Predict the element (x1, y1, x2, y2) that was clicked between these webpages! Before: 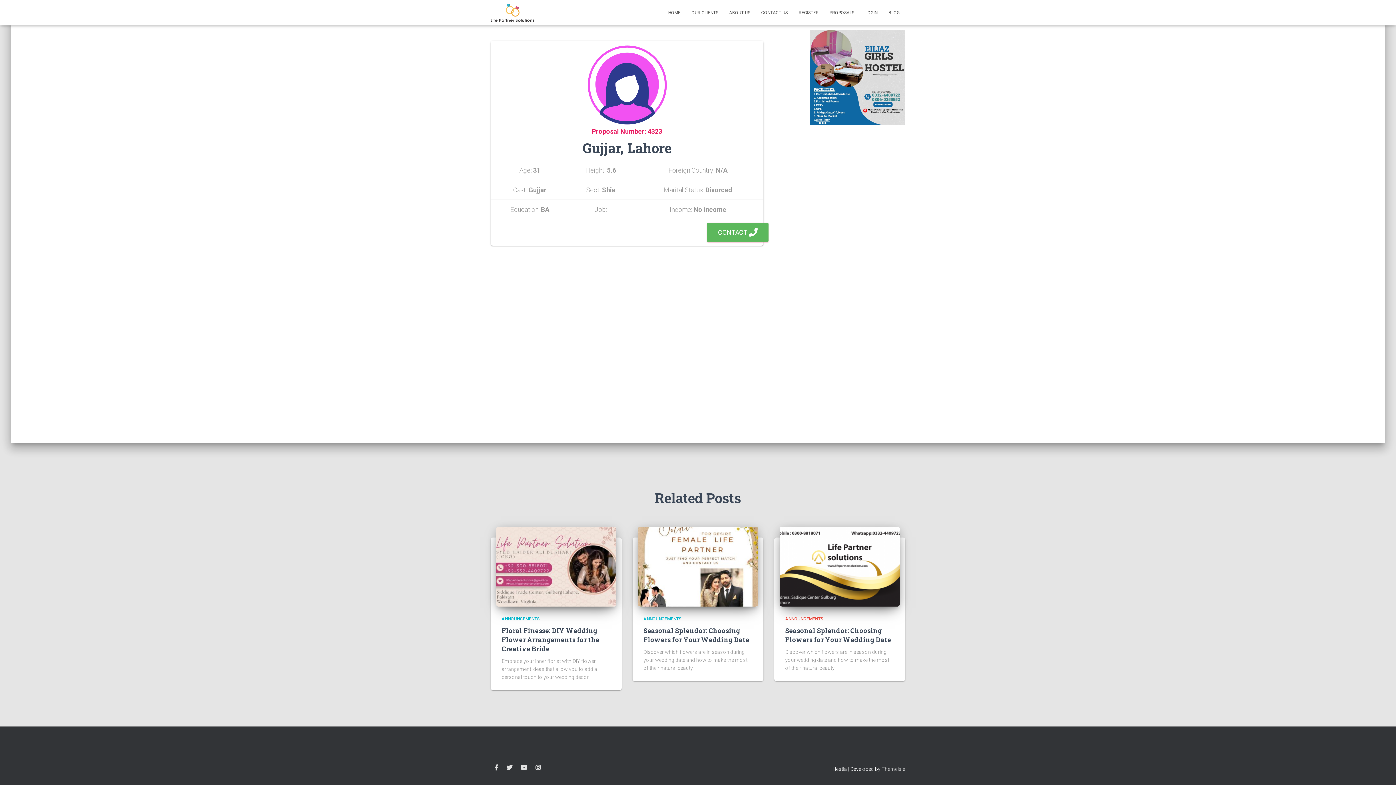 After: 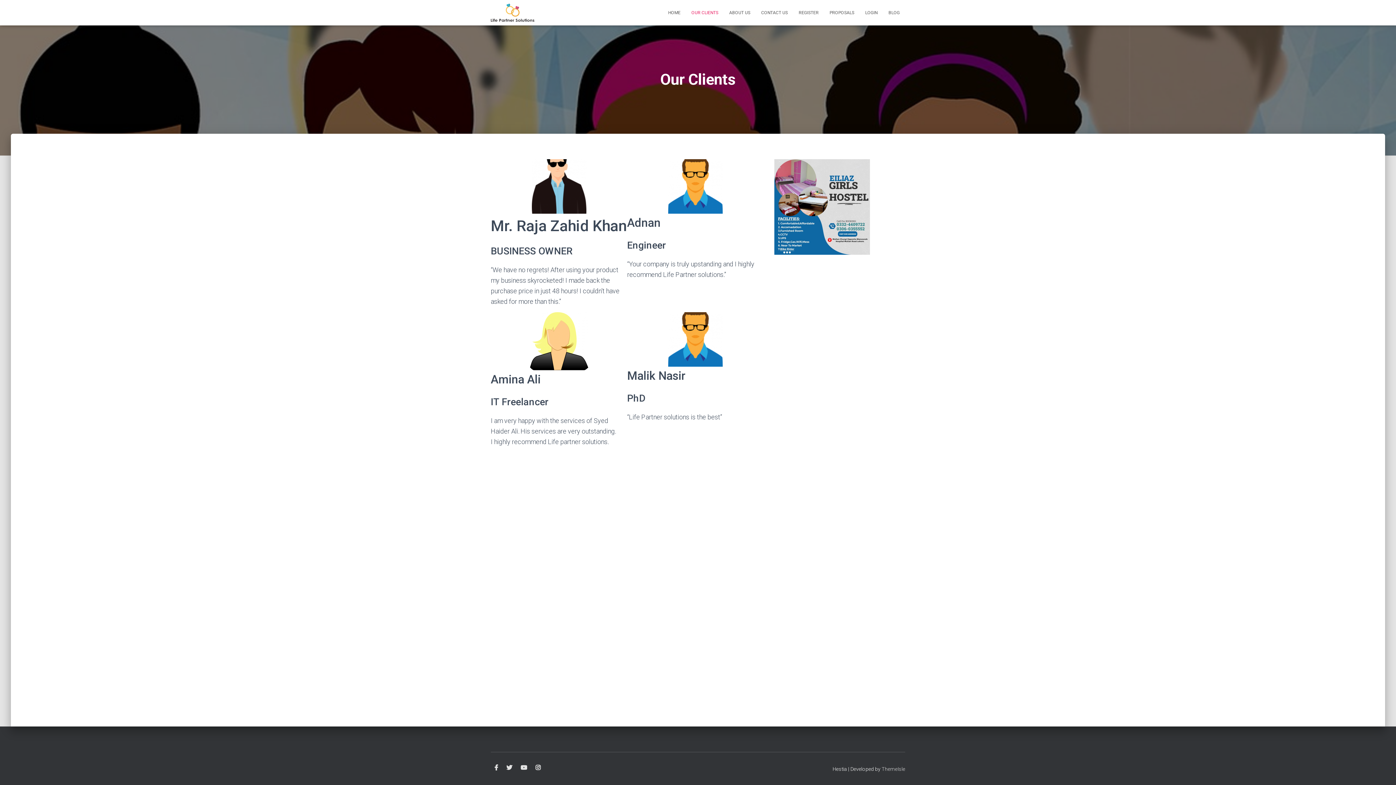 Action: label: OUR CLIENTS bbox: (686, 3, 724, 21)